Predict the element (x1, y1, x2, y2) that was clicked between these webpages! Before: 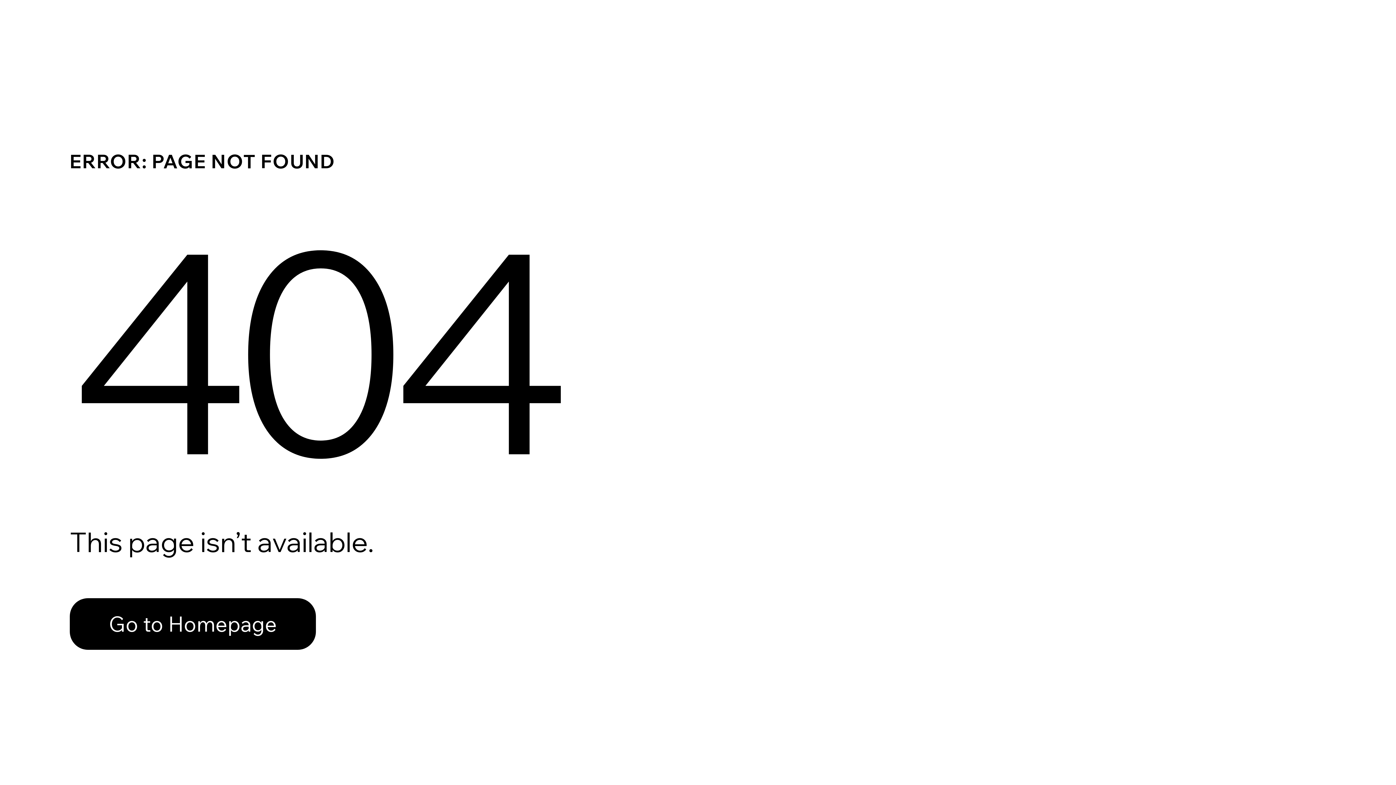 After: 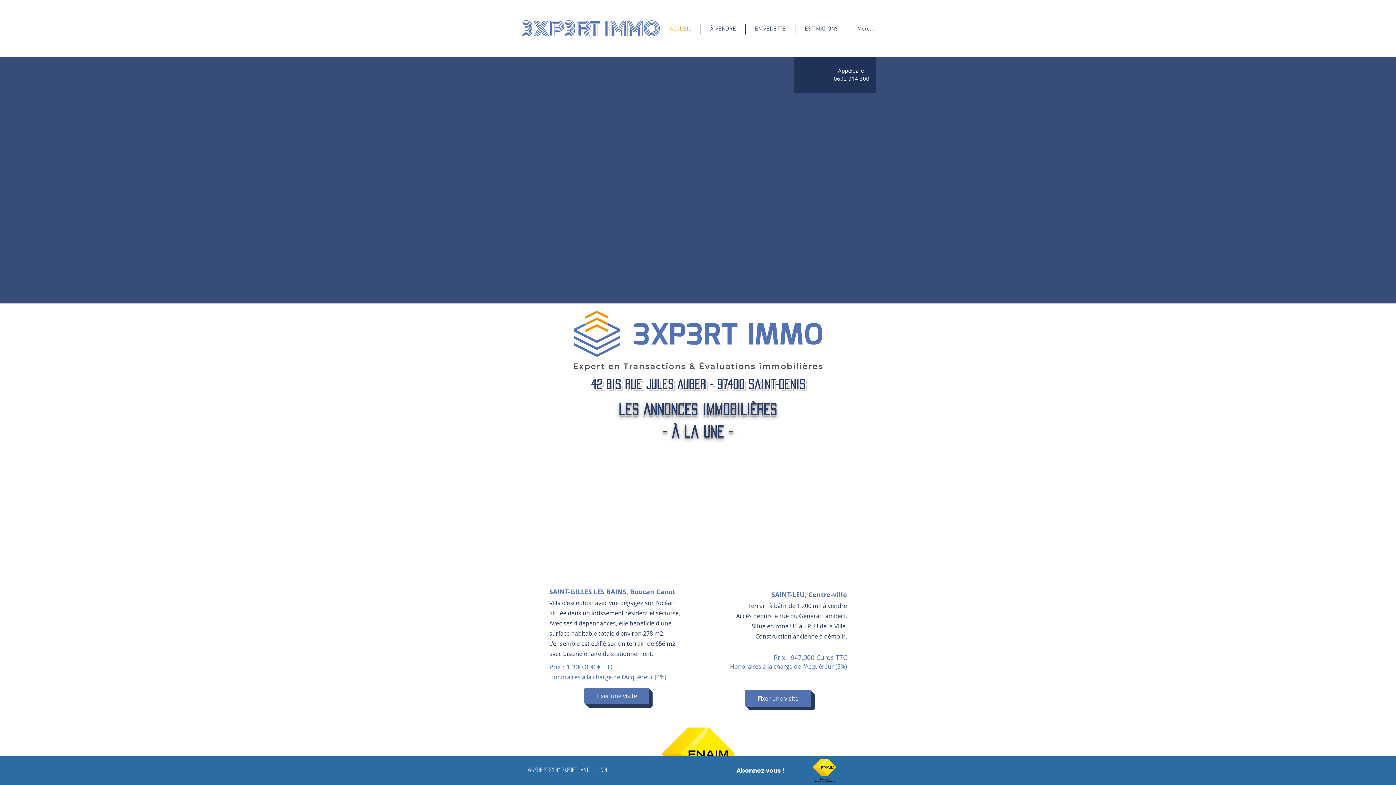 Action: bbox: (69, 598, 316, 650) label: Go to Homepage